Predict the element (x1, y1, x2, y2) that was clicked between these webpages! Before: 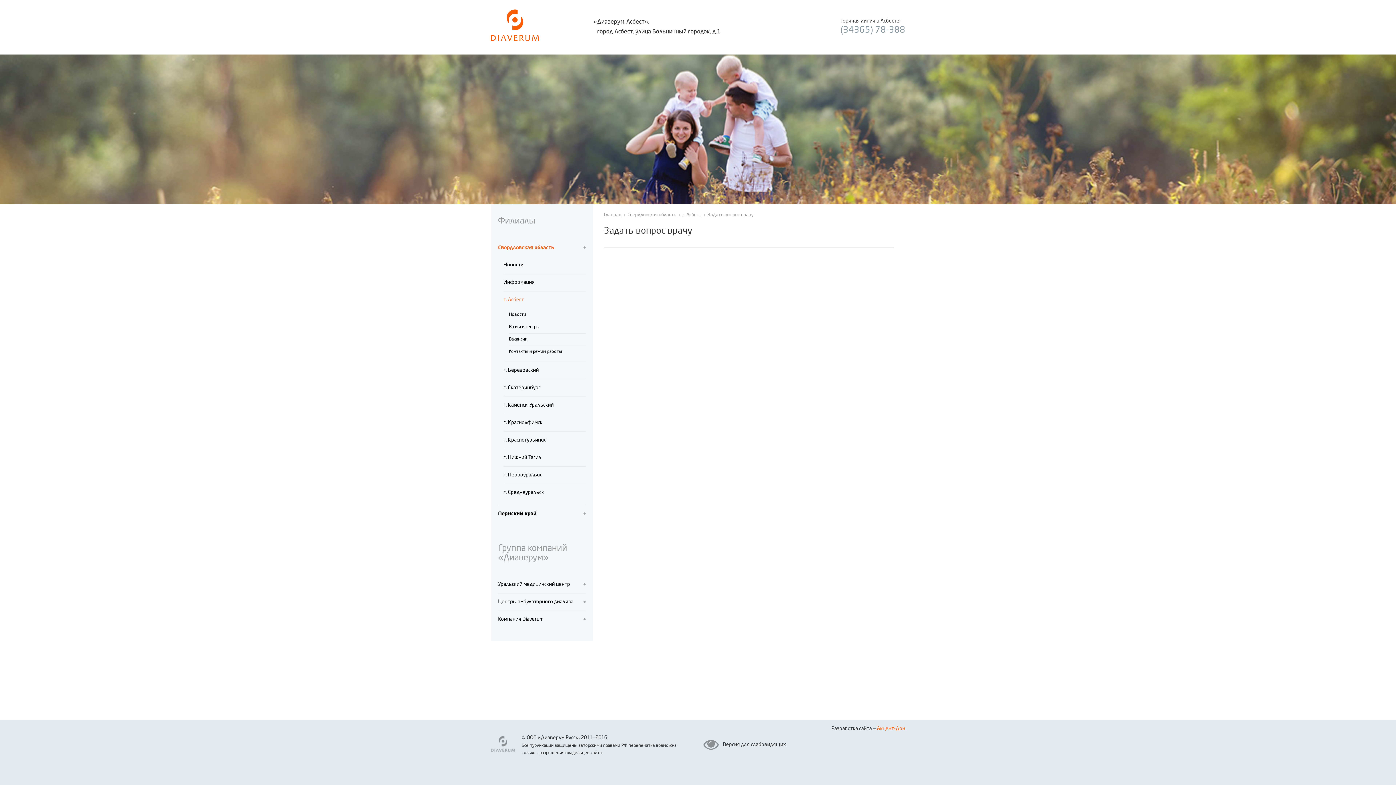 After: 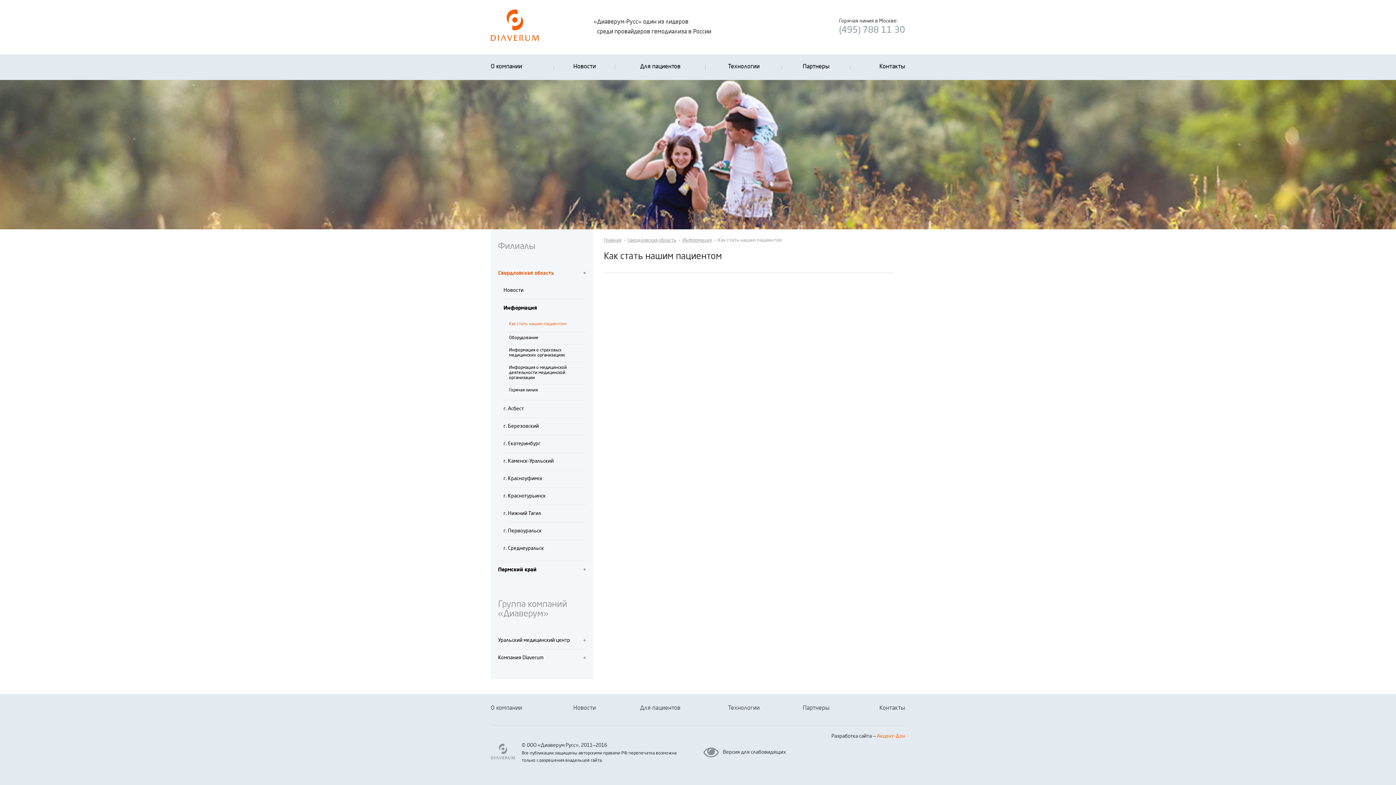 Action: label: Свердловская область bbox: (627, 212, 676, 217)